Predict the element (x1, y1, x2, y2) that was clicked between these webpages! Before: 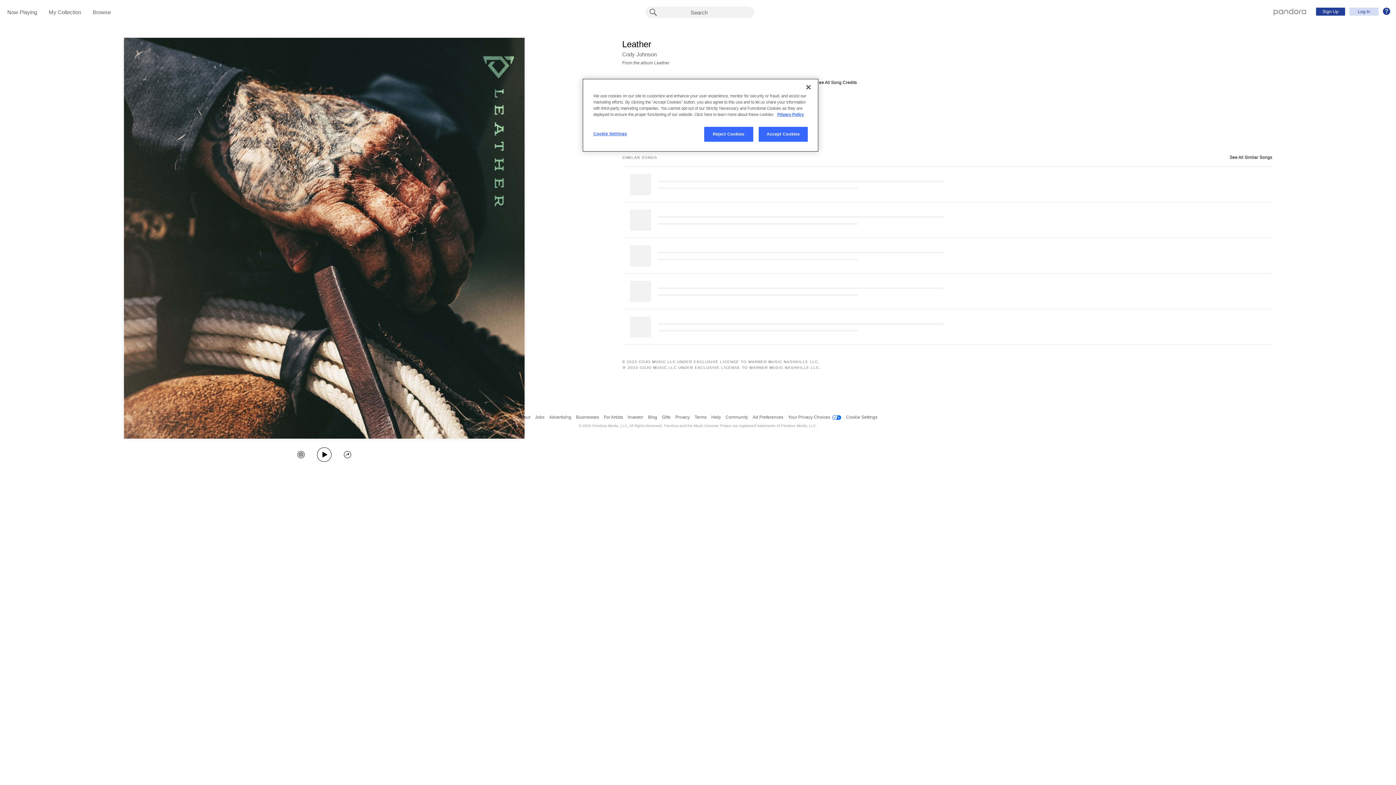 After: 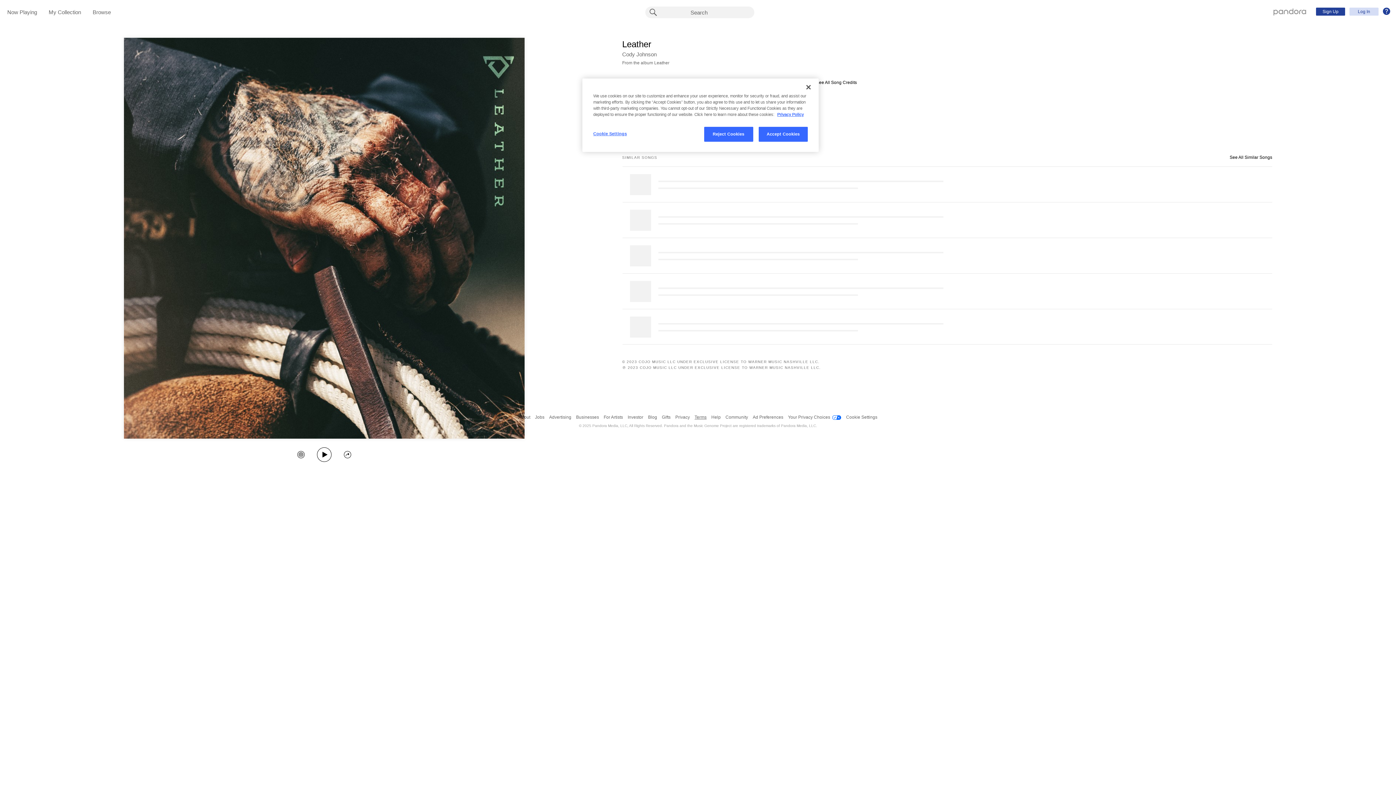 Action: label: Terms bbox: (694, 410, 706, 424)